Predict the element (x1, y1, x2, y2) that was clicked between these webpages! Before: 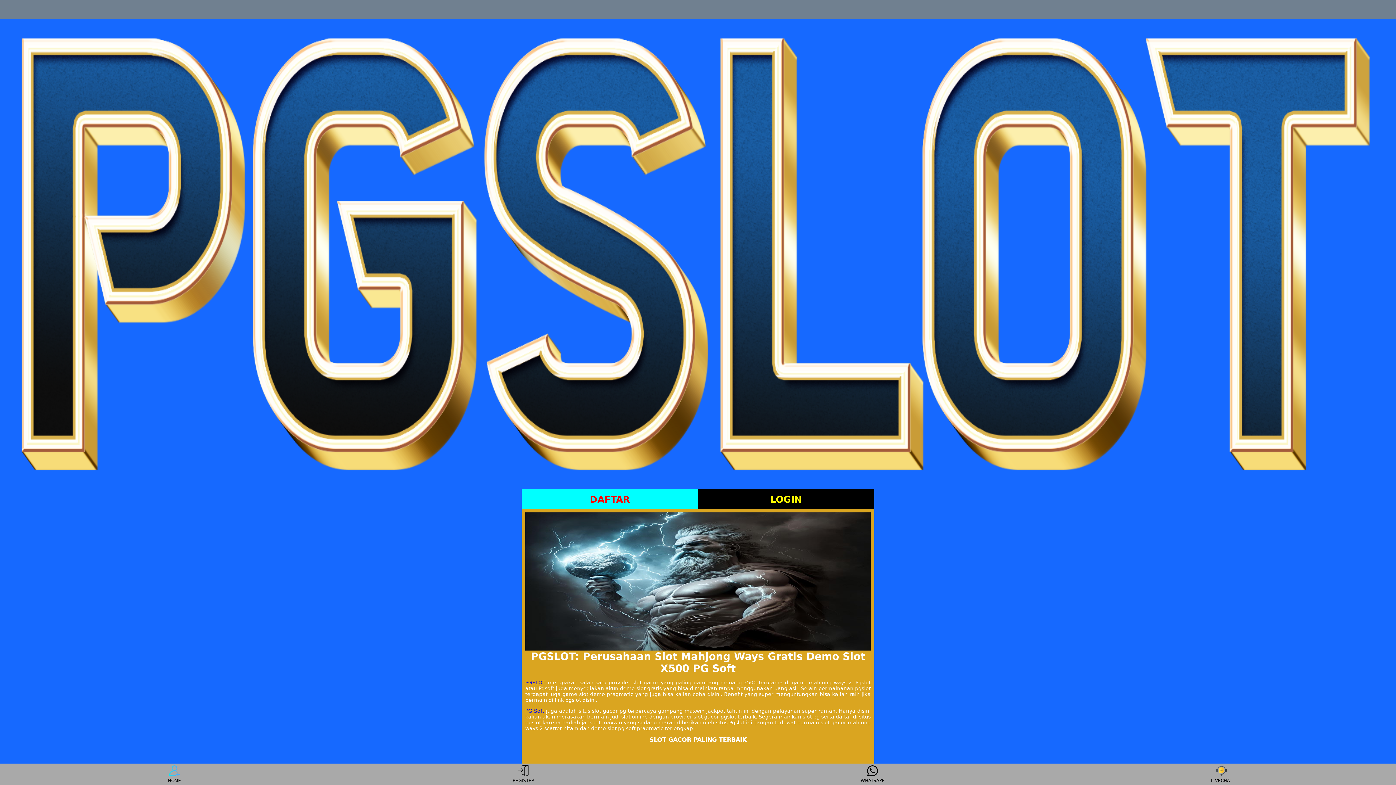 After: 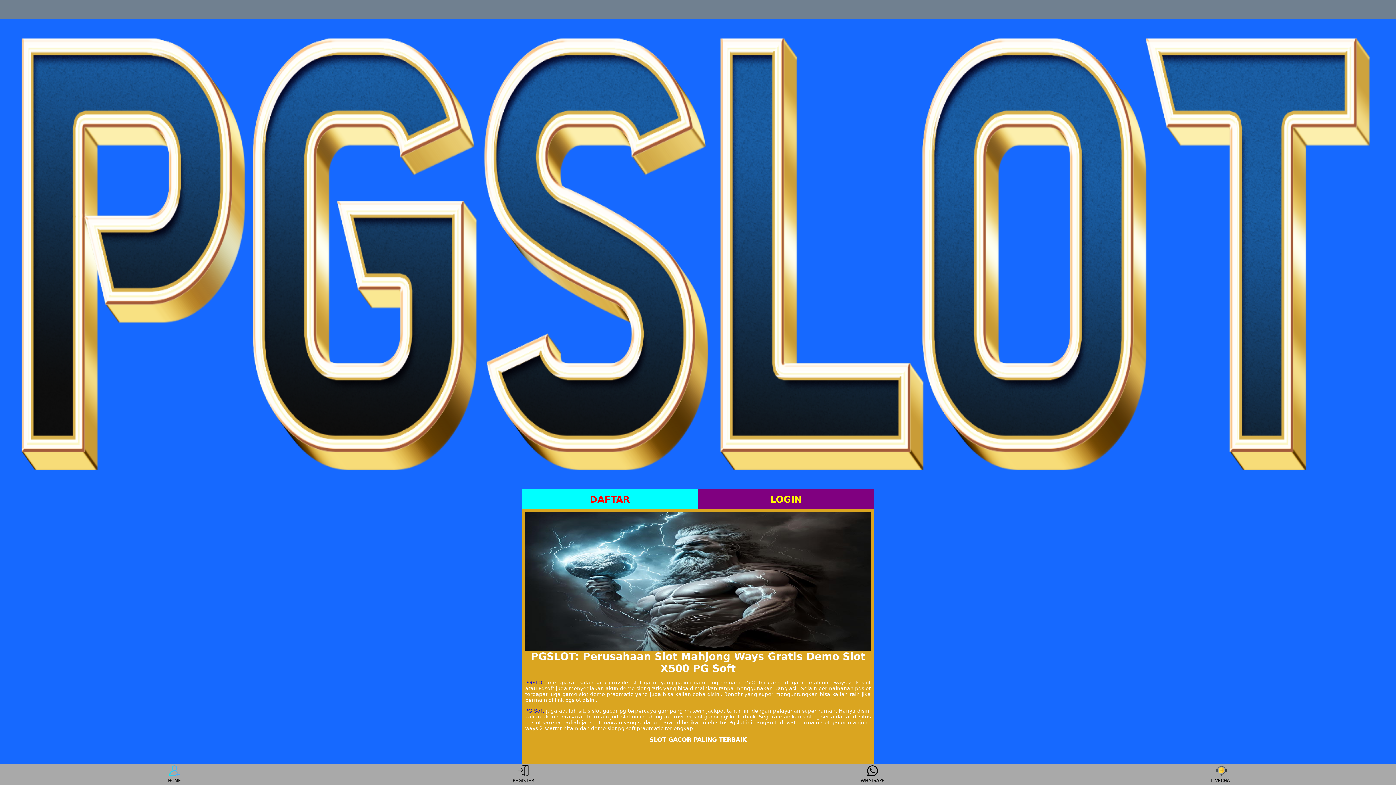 Action: bbox: (698, 489, 874, 509) label: LOGIN